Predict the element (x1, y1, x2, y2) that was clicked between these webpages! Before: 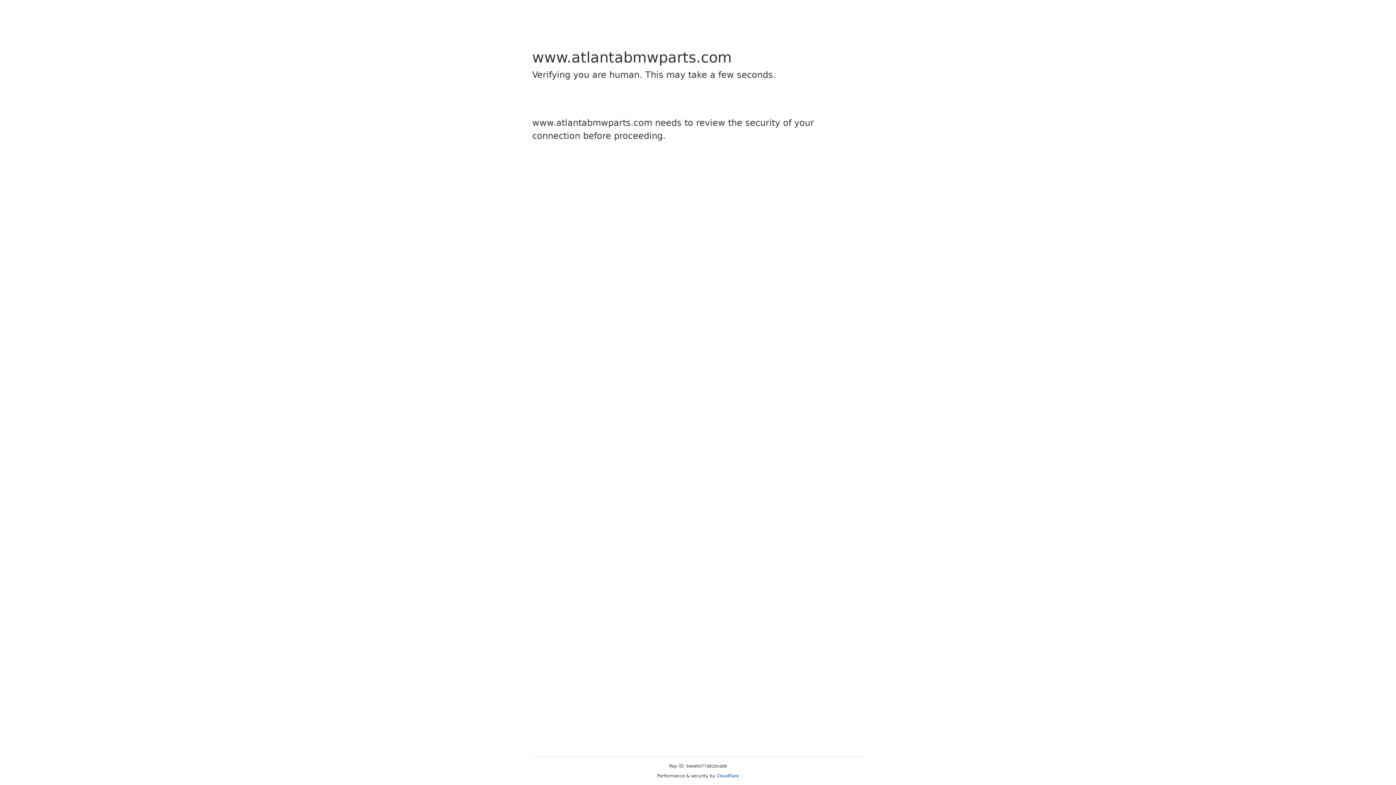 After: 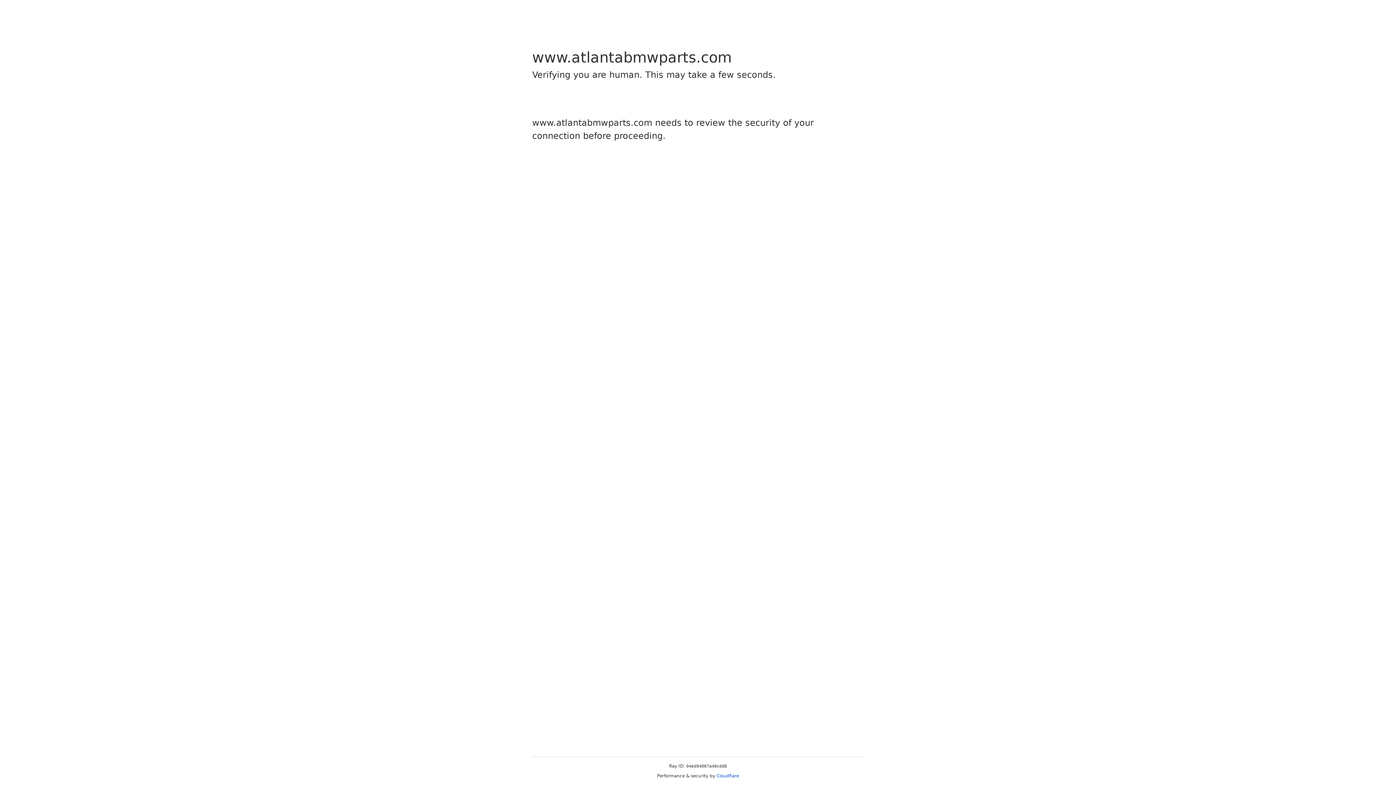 Action: label: Cloudflare bbox: (716, 773, 739, 778)